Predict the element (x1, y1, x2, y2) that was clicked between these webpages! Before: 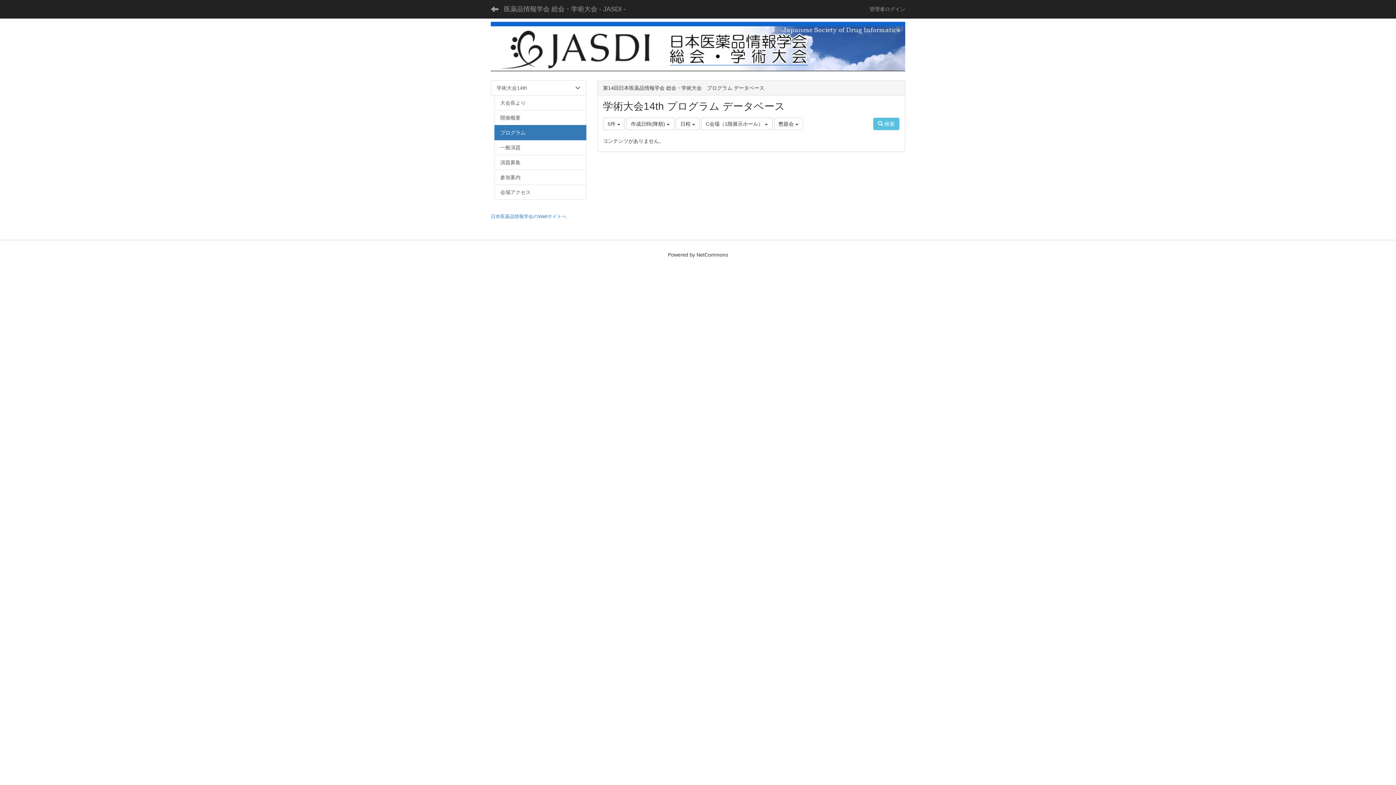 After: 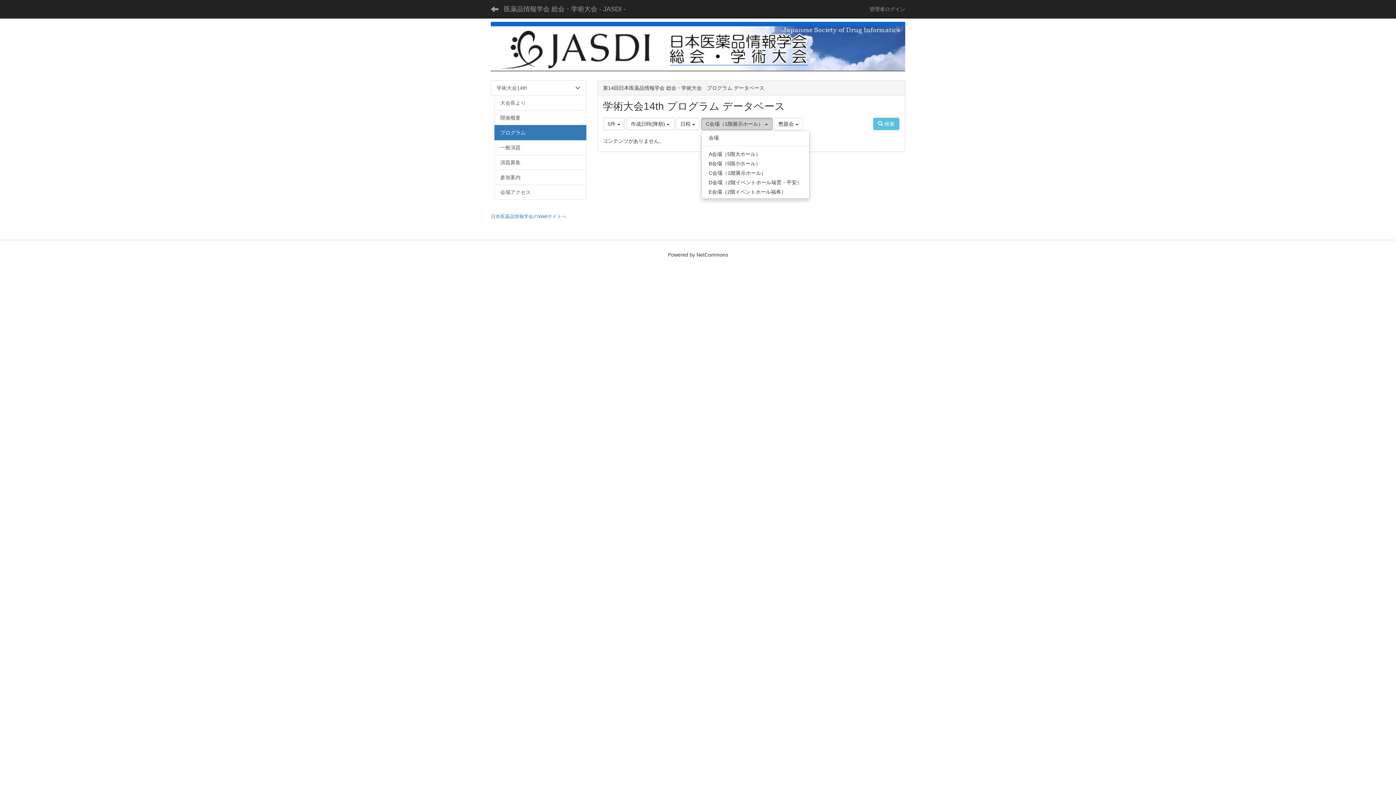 Action: label: C会場（1階展示ホール）  bbox: (701, 117, 772, 130)